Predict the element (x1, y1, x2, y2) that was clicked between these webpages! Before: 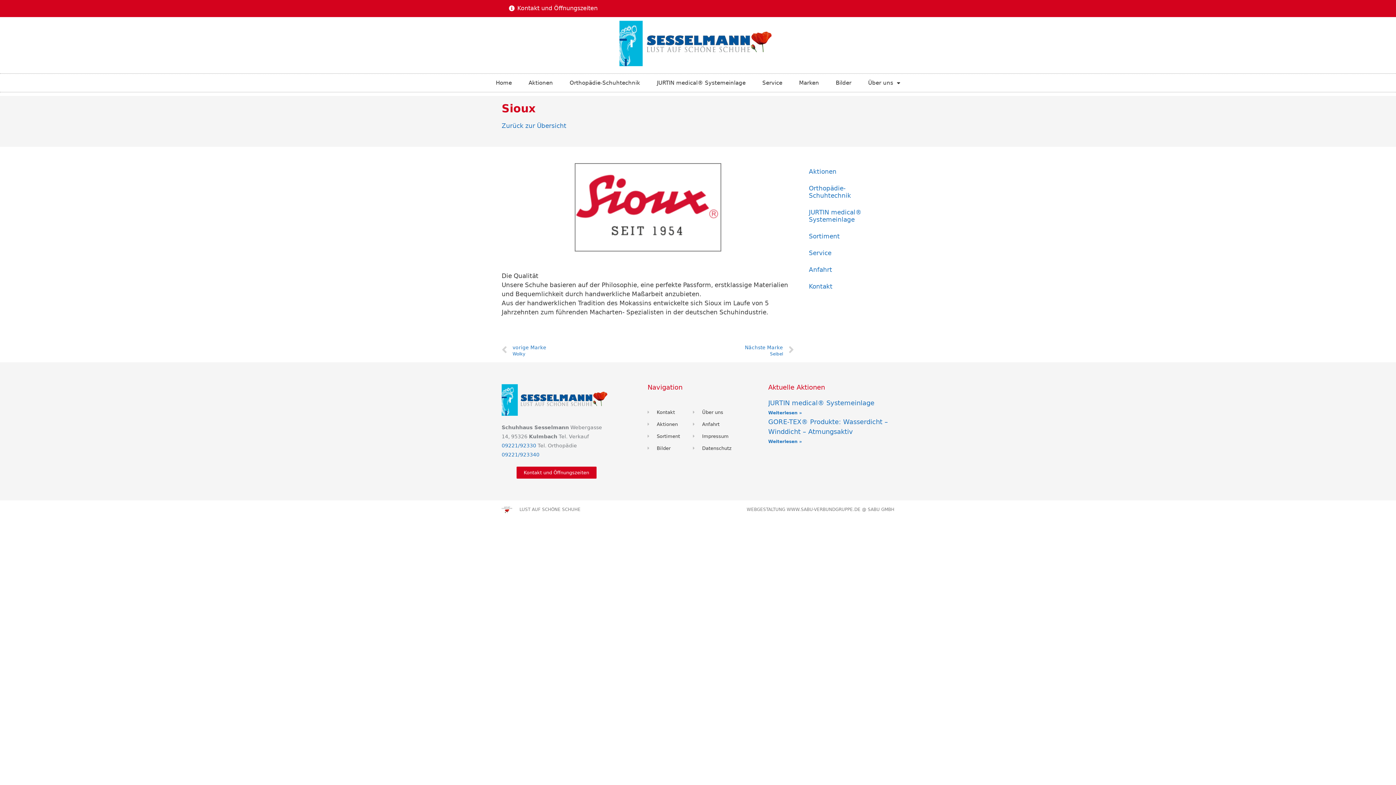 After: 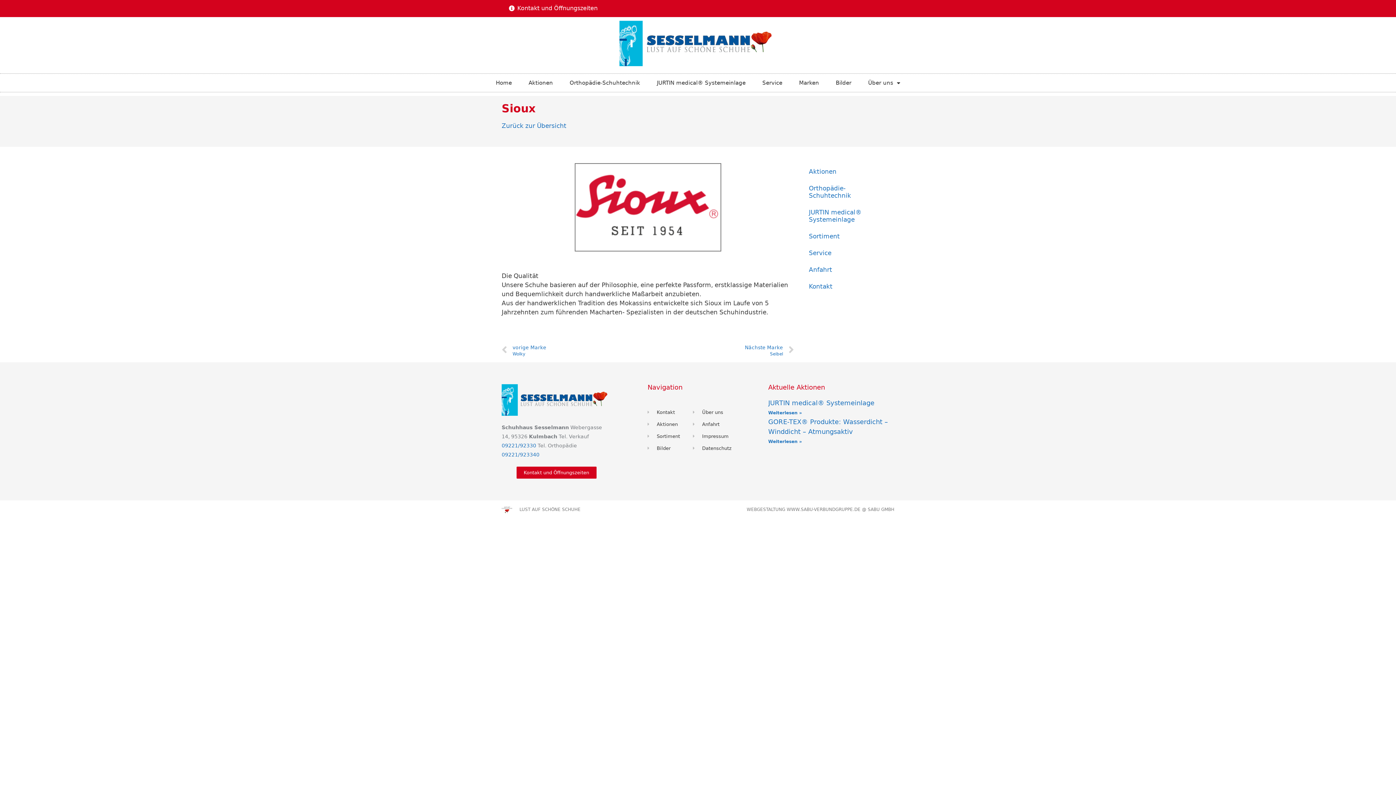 Action: label: WWW.SABU-VERBUNDGRUPPE.DE bbox: (786, 507, 860, 512)